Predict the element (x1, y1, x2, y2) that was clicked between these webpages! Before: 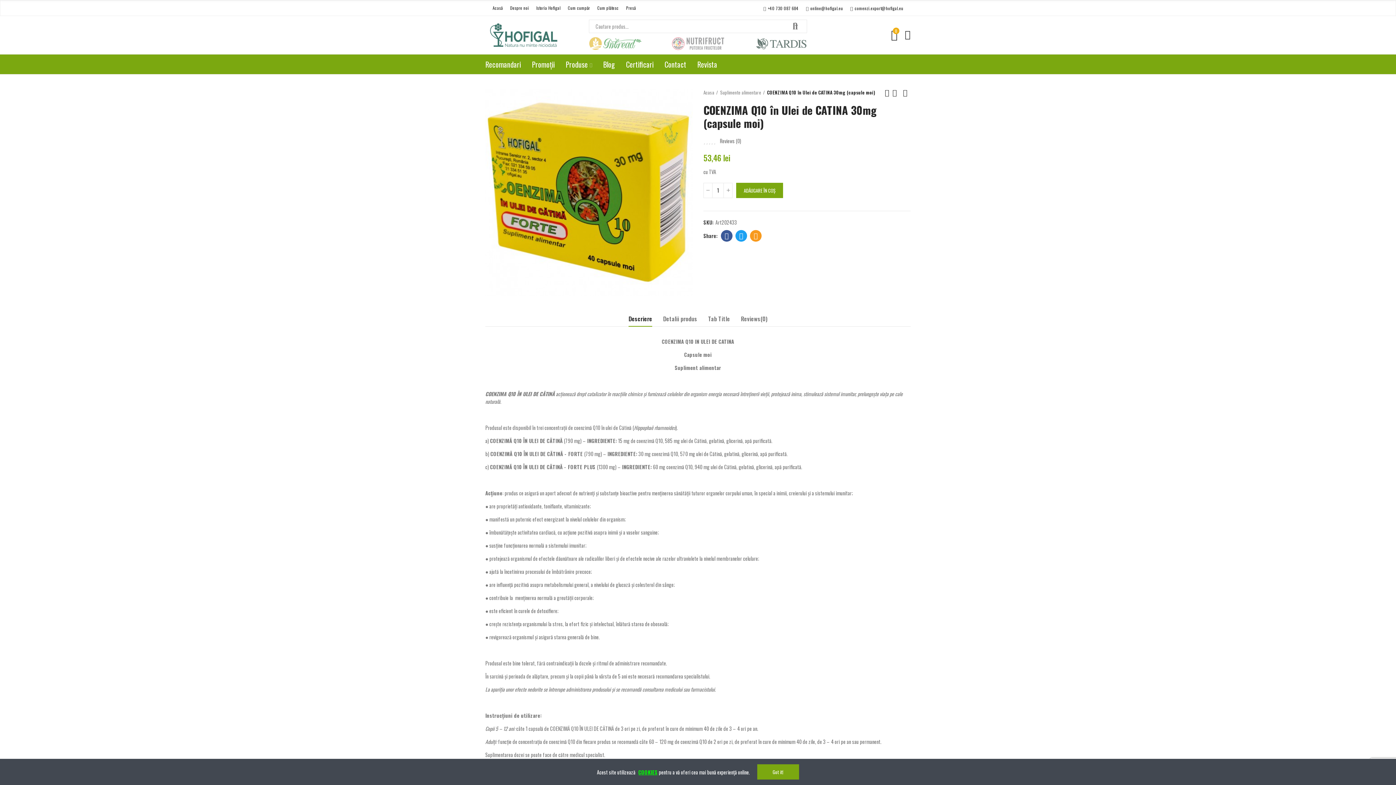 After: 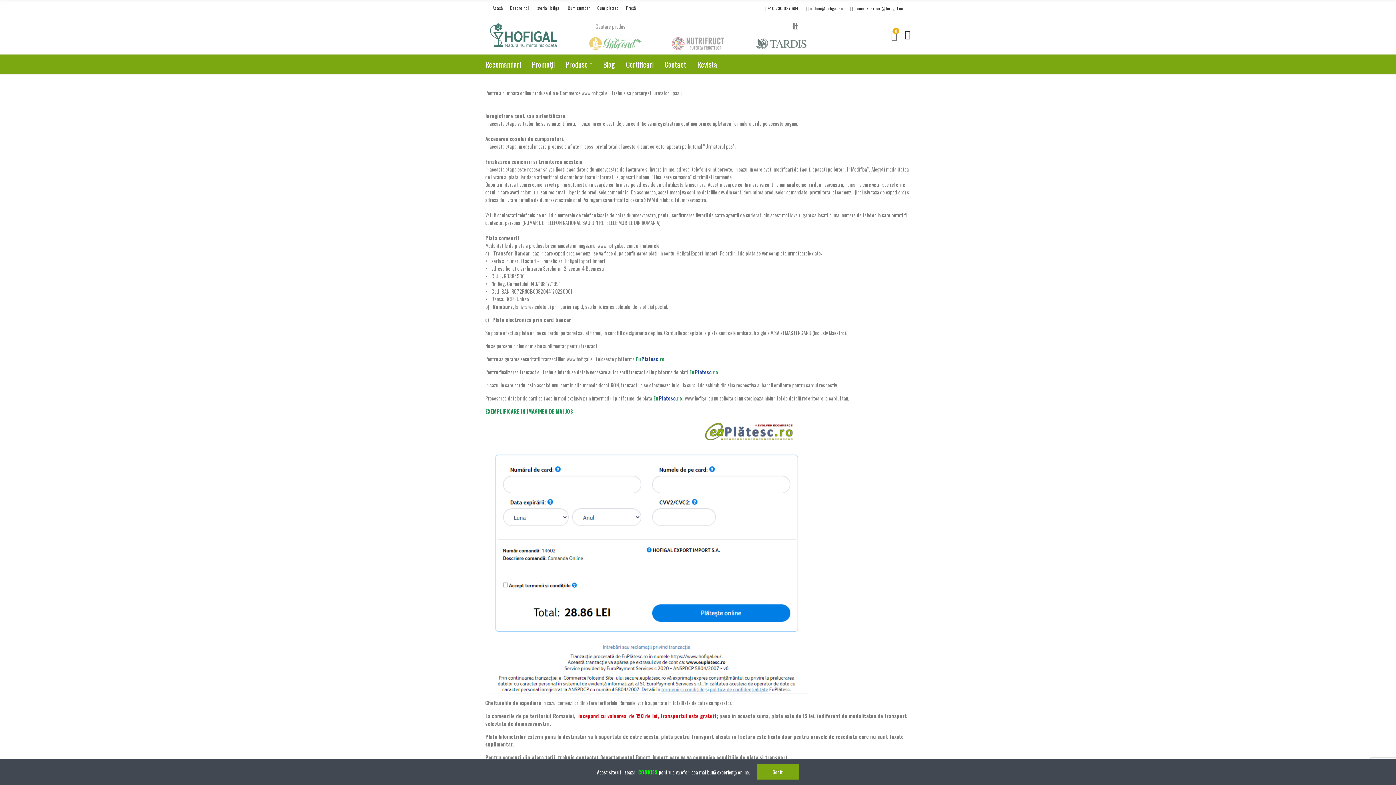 Action: label: Cum plătesc bbox: (597, 2, 618, 13)